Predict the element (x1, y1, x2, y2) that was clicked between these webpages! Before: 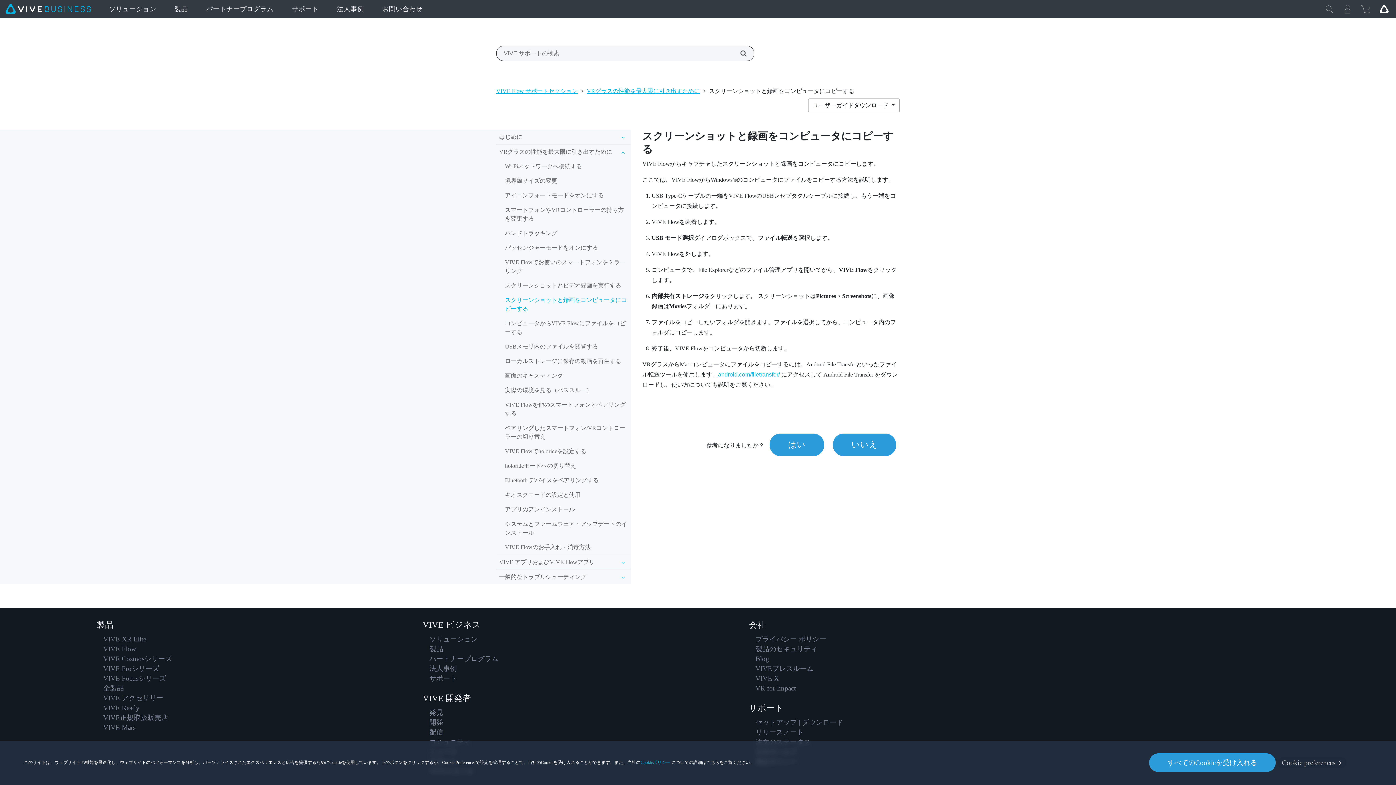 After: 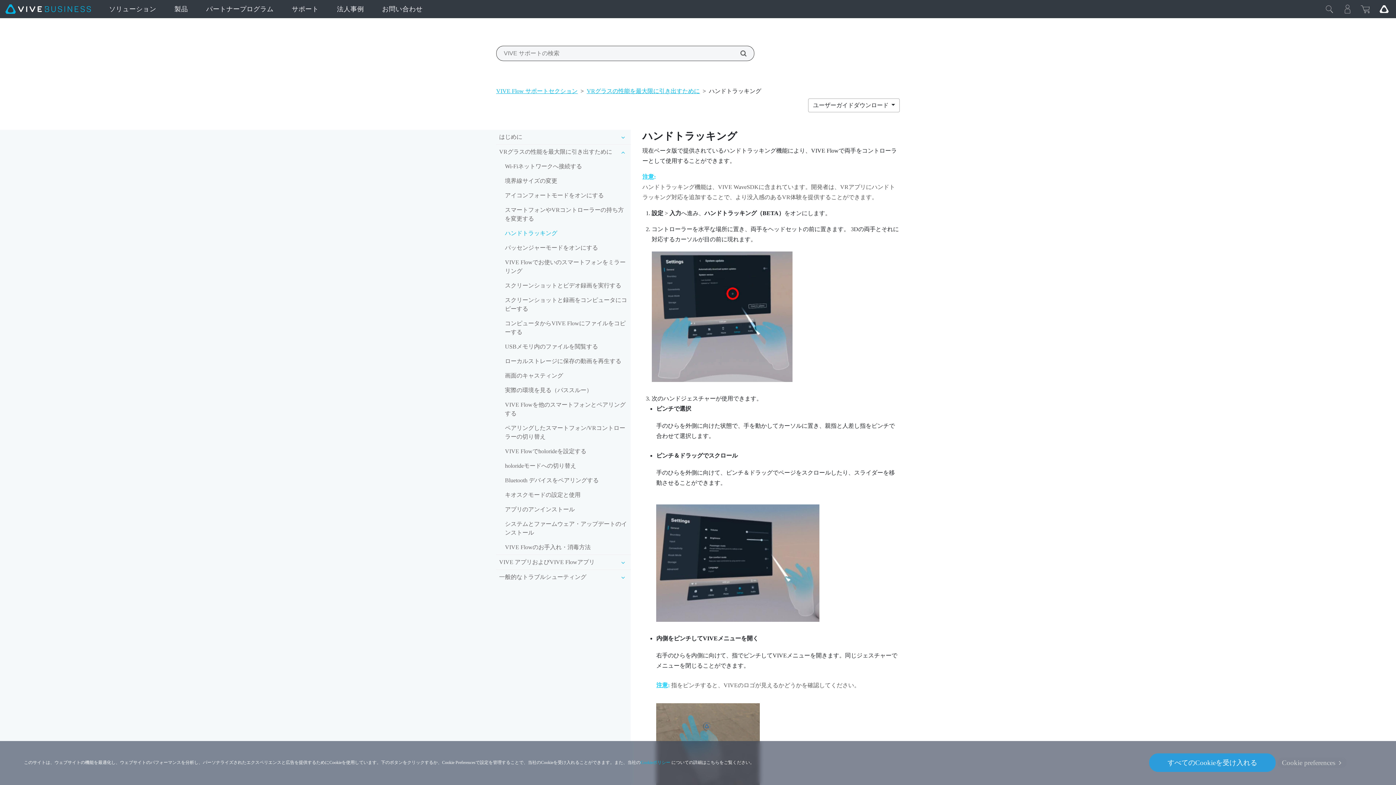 Action: bbox: (502, 226, 630, 240) label: ハンドトラッキング